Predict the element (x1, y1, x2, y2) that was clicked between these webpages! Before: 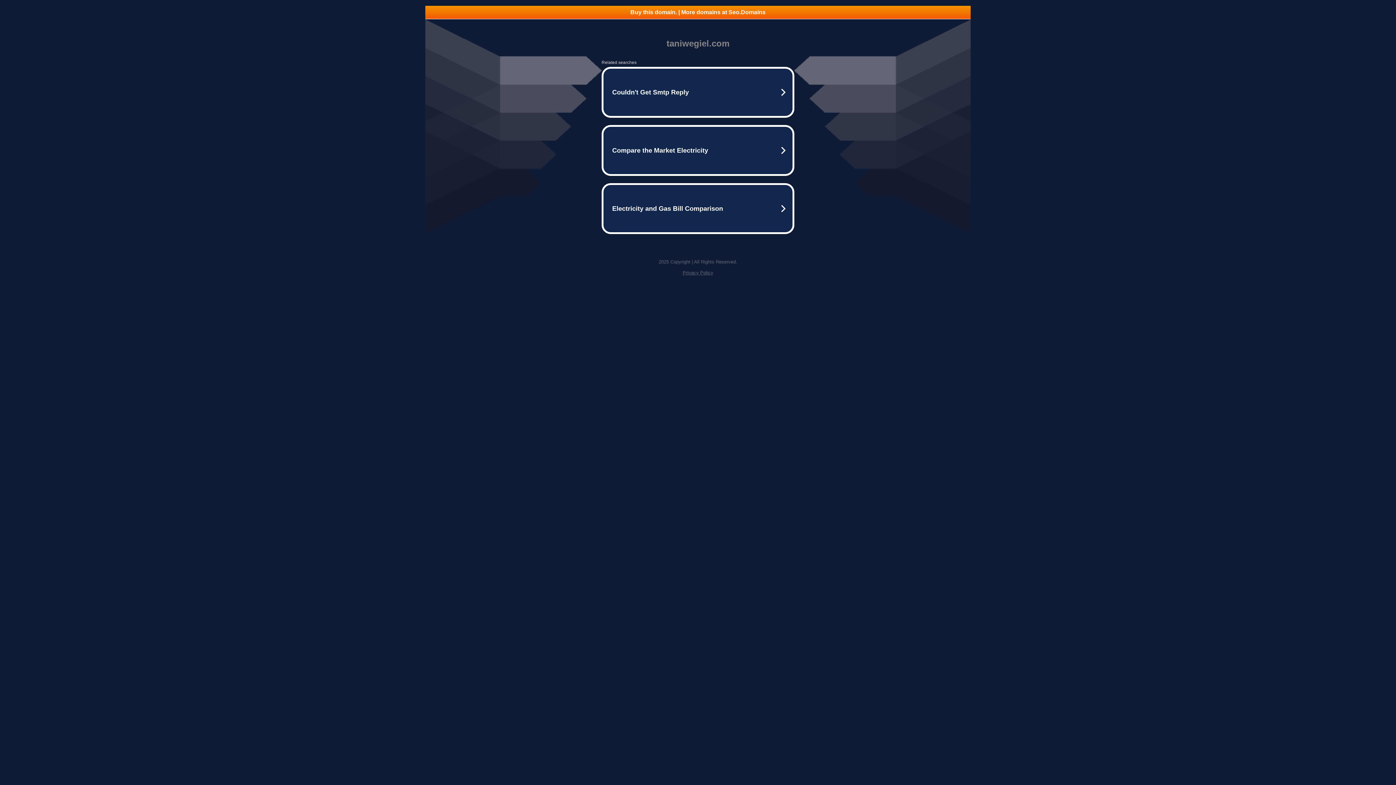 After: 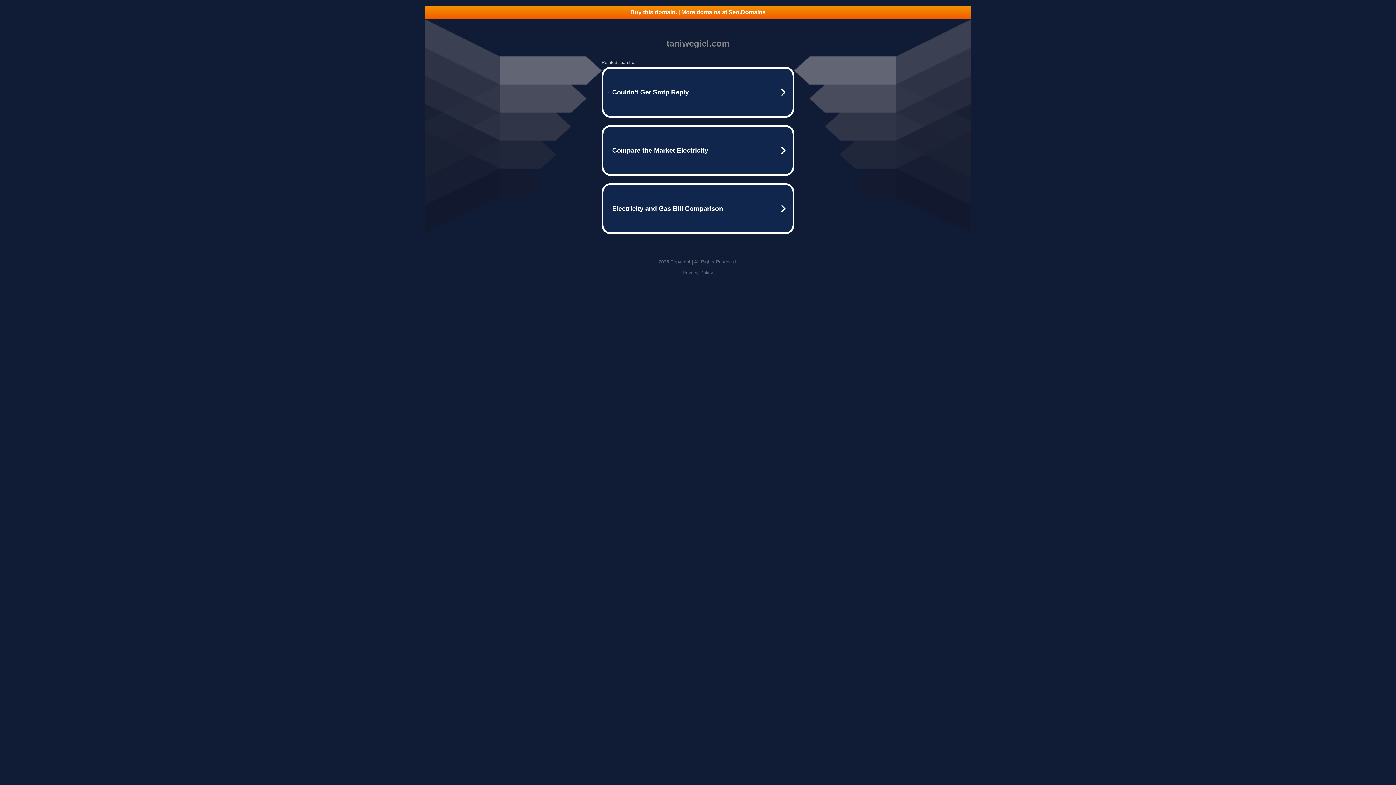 Action: label: Buy this domain. | More domains at Seo.Domains bbox: (425, 5, 970, 18)